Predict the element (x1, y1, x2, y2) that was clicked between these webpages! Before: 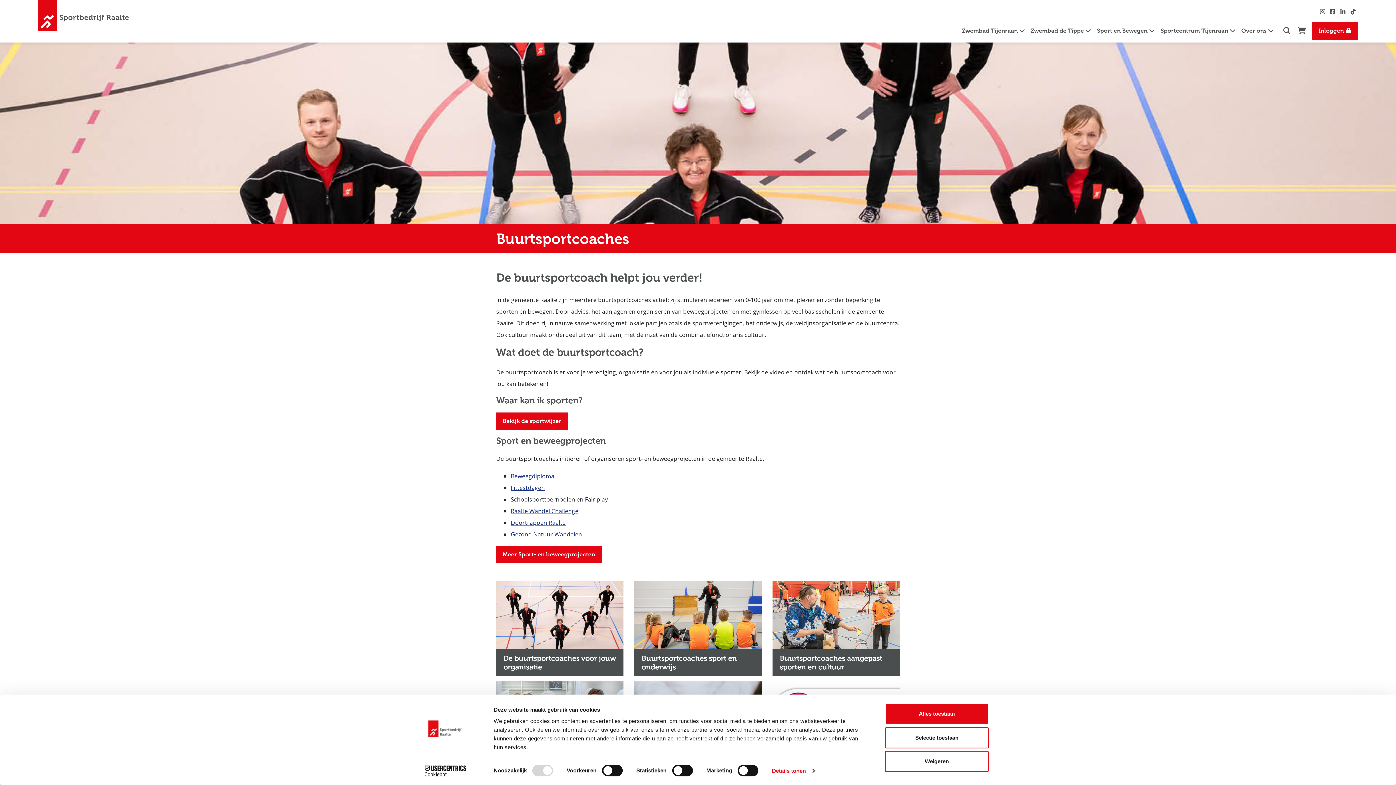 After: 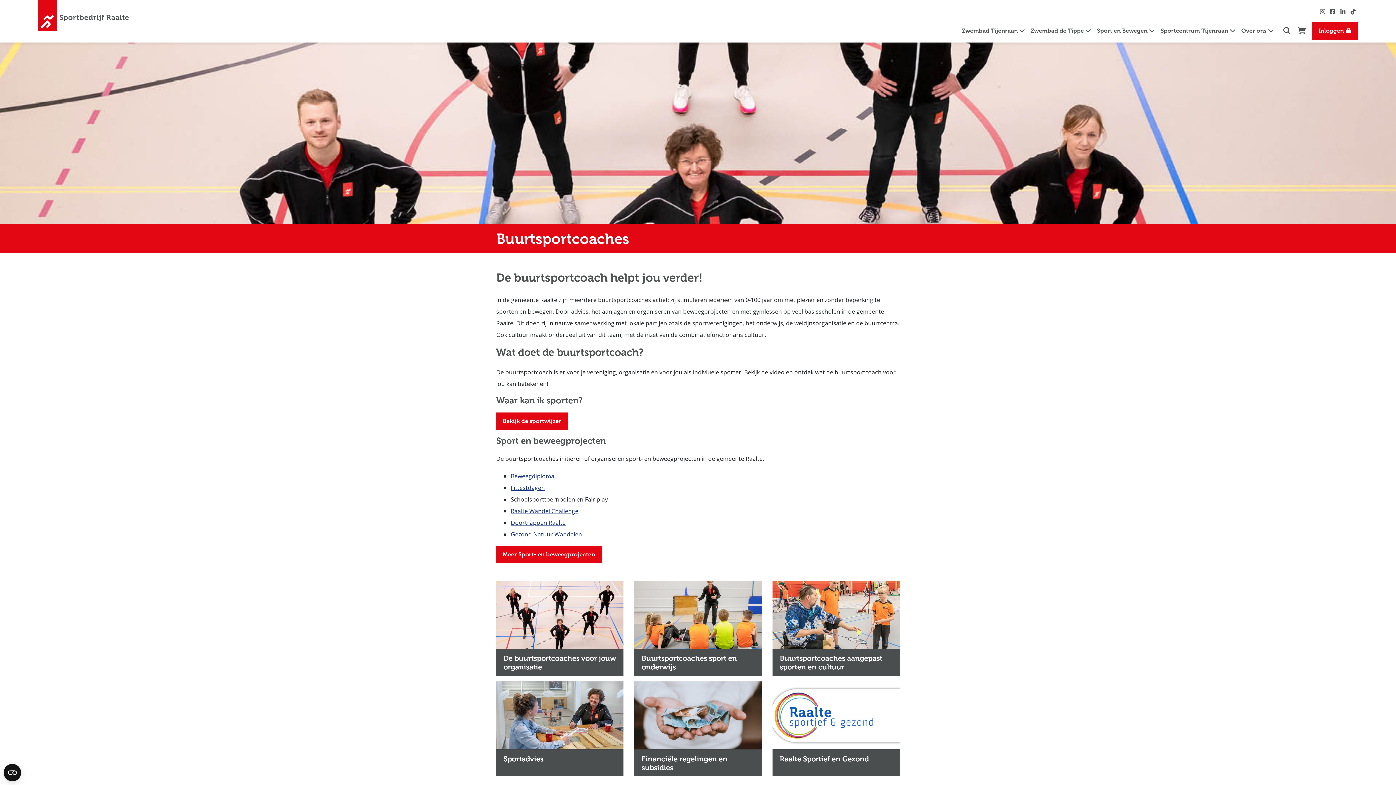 Action: label: Weigeren bbox: (885, 751, 989, 772)